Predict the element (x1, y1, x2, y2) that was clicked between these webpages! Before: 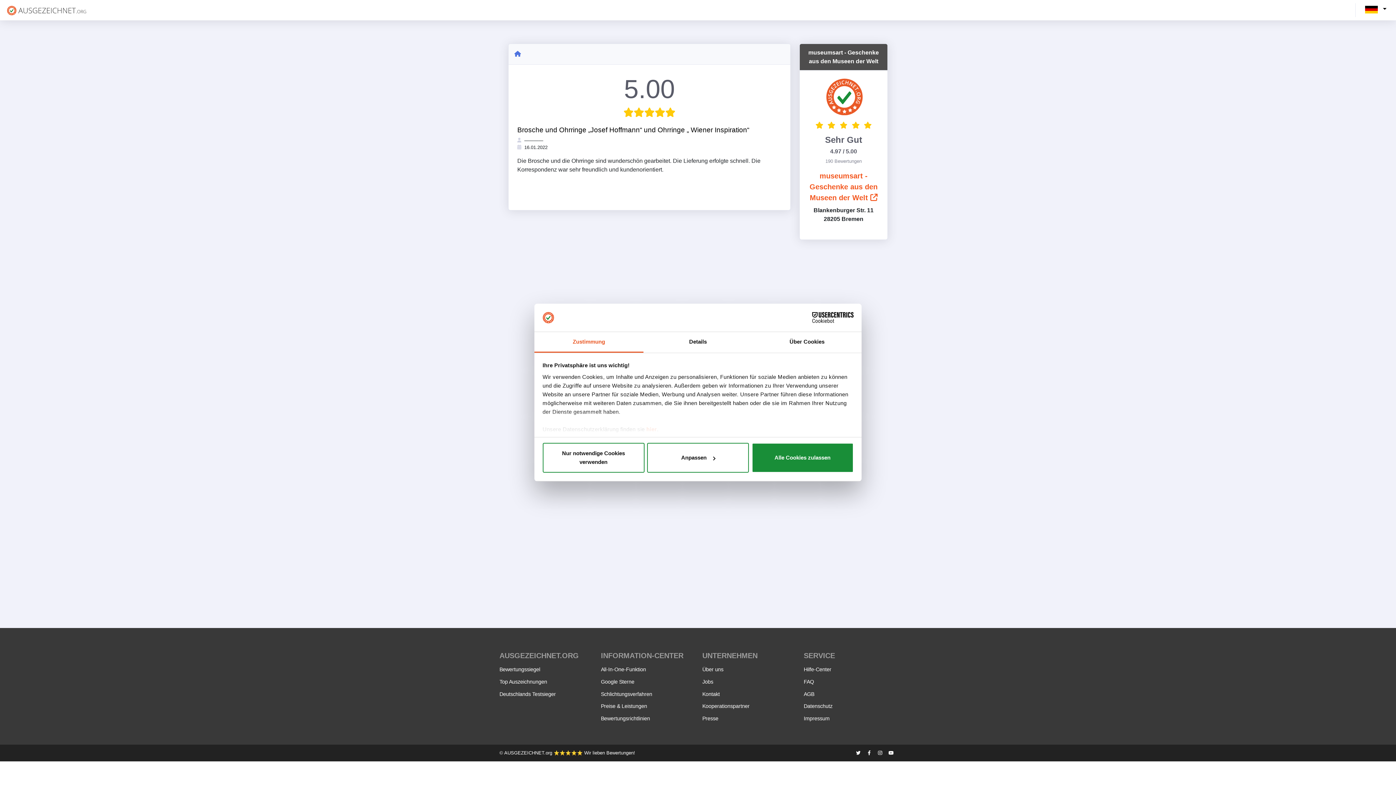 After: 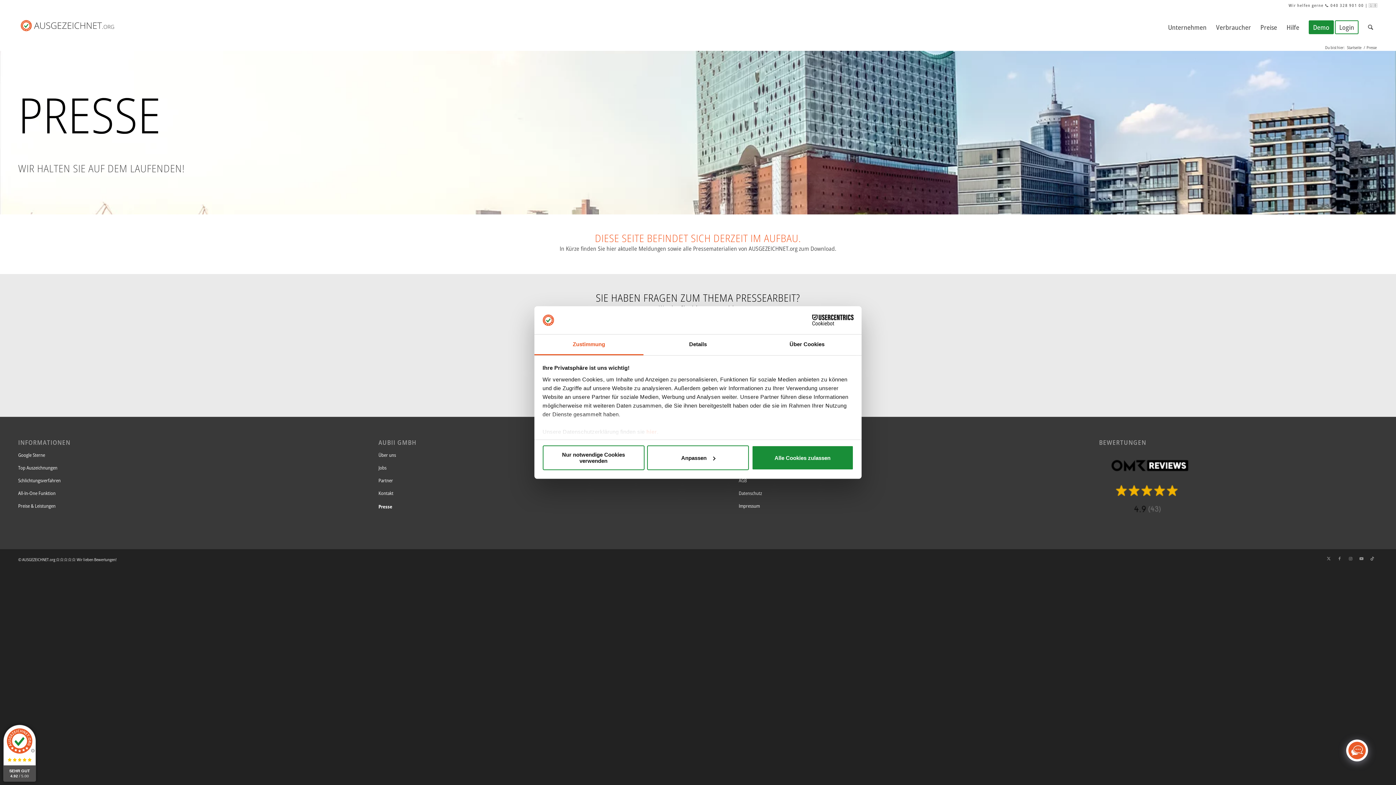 Action: bbox: (702, 716, 718, 721) label: Presse